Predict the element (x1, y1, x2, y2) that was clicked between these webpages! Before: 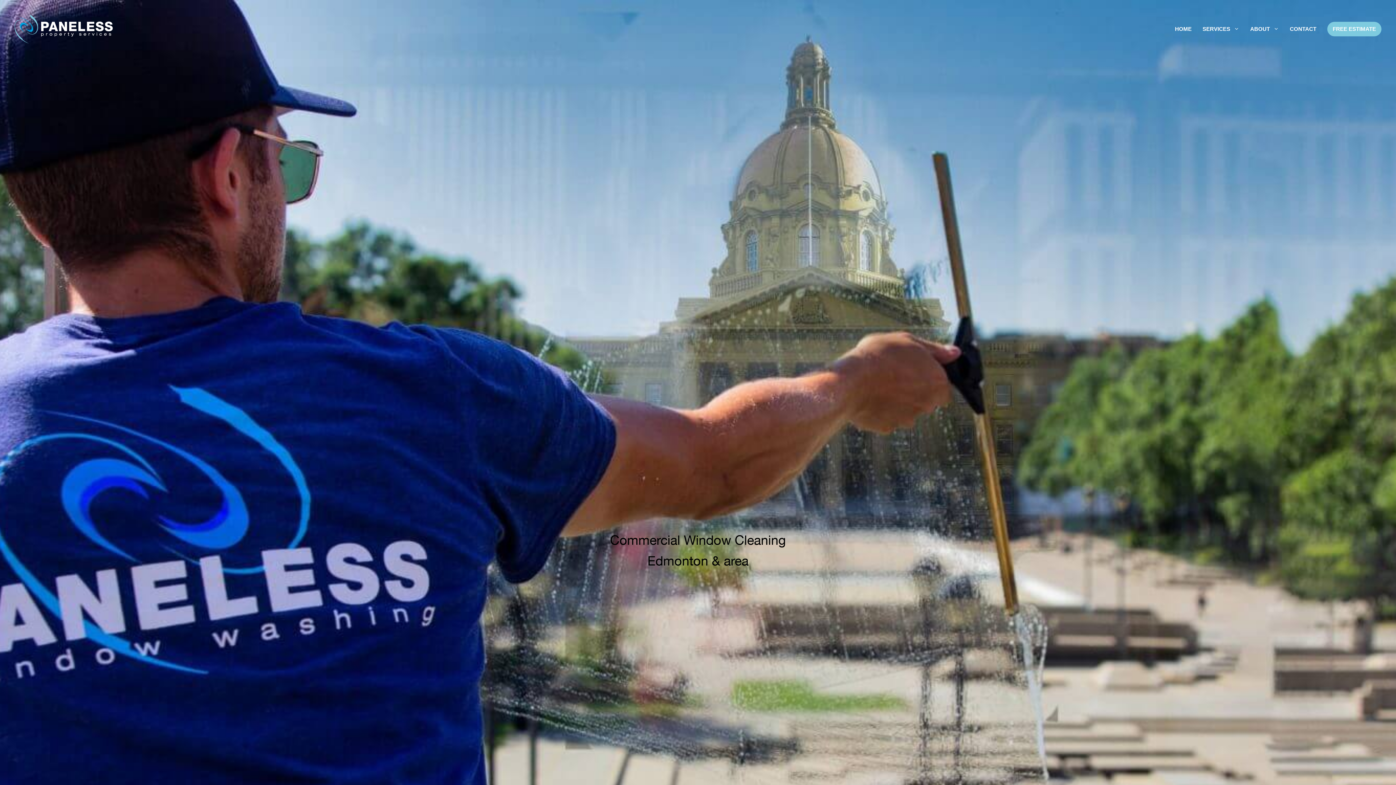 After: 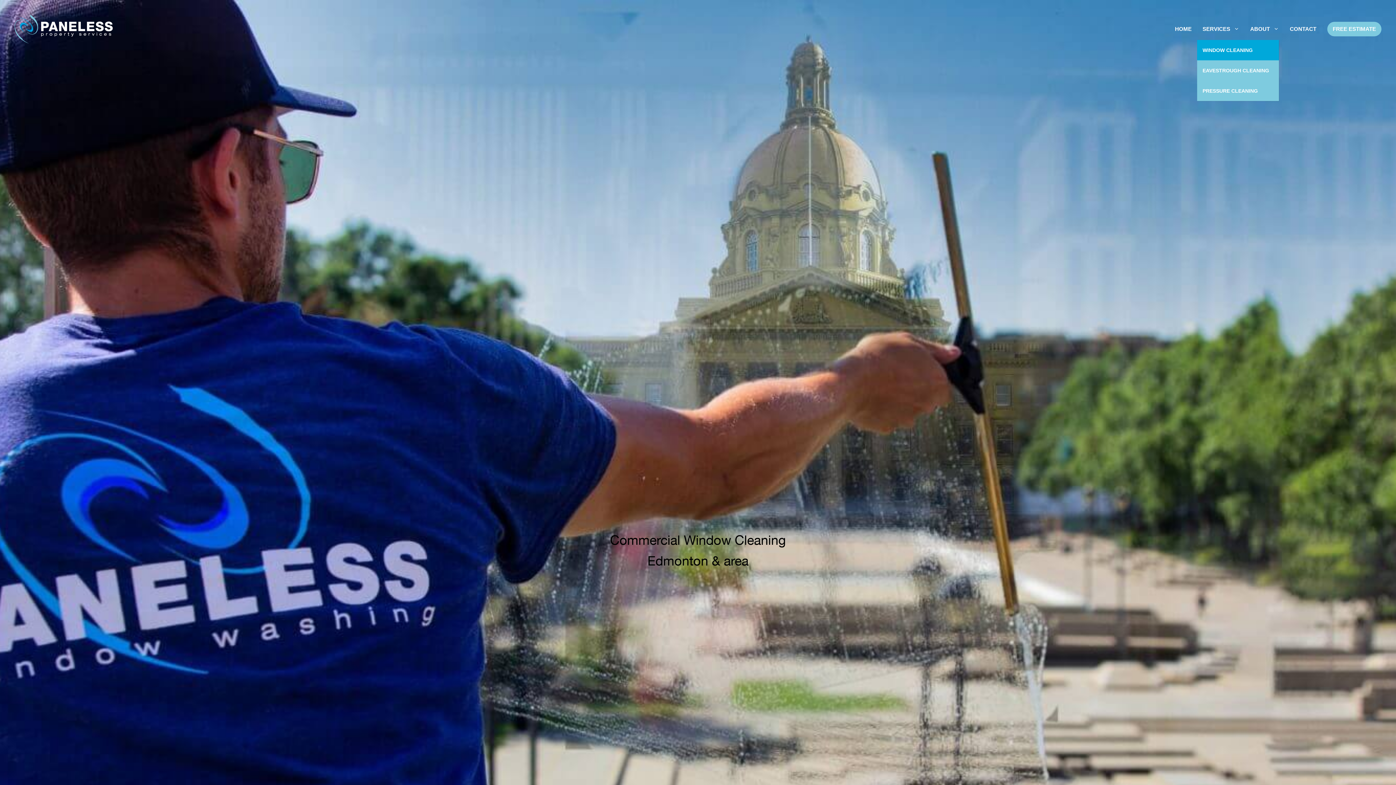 Action: label: SERVICES bbox: (1197, 18, 1245, 40)